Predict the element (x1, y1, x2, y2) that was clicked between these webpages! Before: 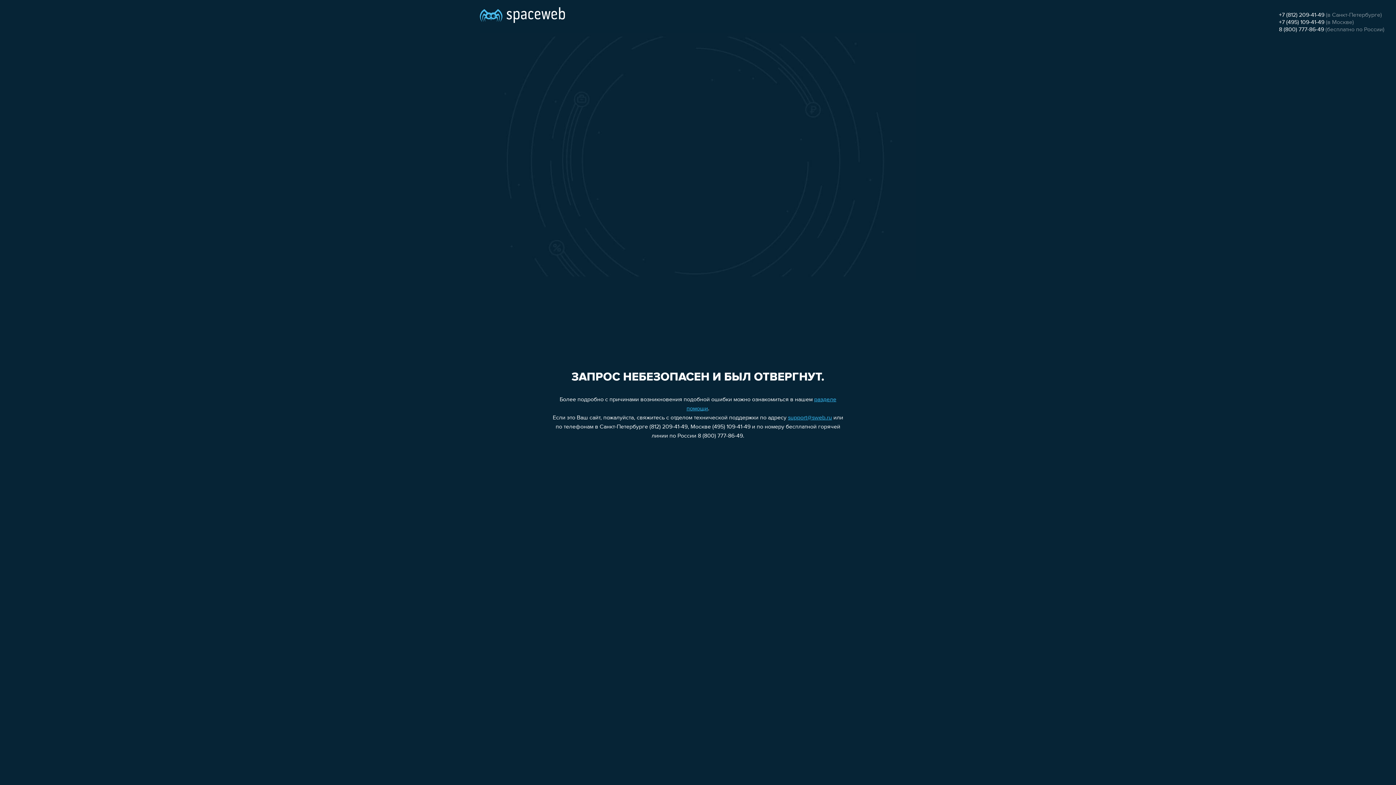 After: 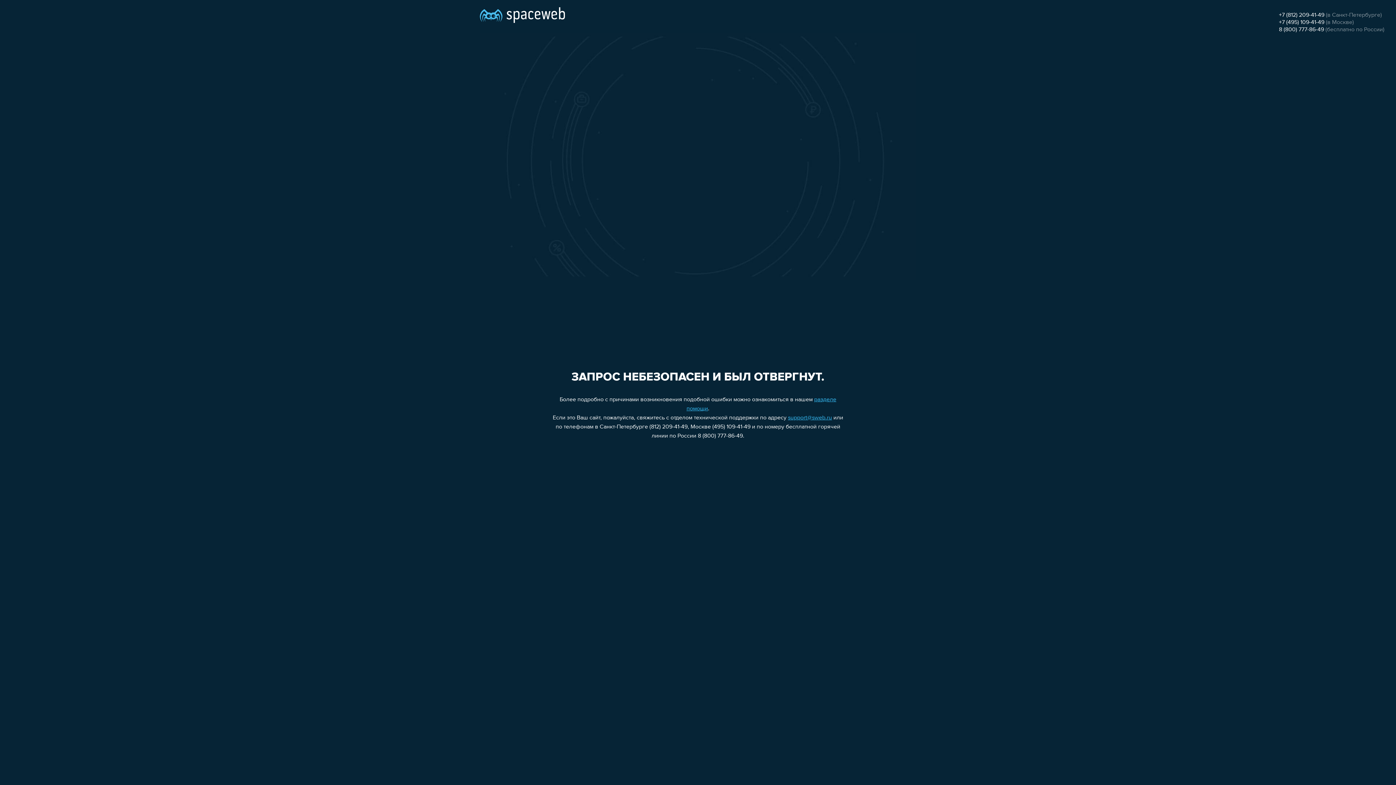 Action: bbox: (788, 415, 832, 421) label: support@sweb.ru